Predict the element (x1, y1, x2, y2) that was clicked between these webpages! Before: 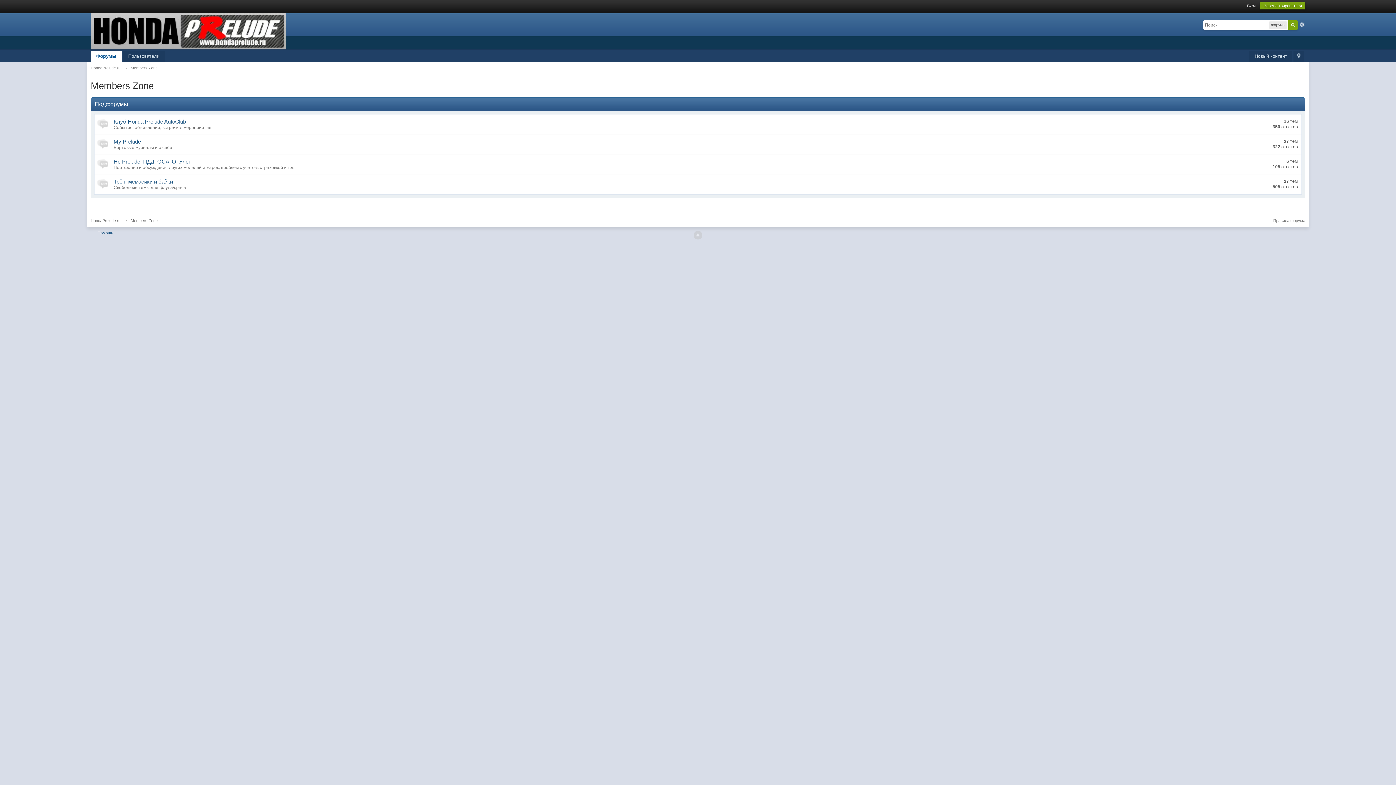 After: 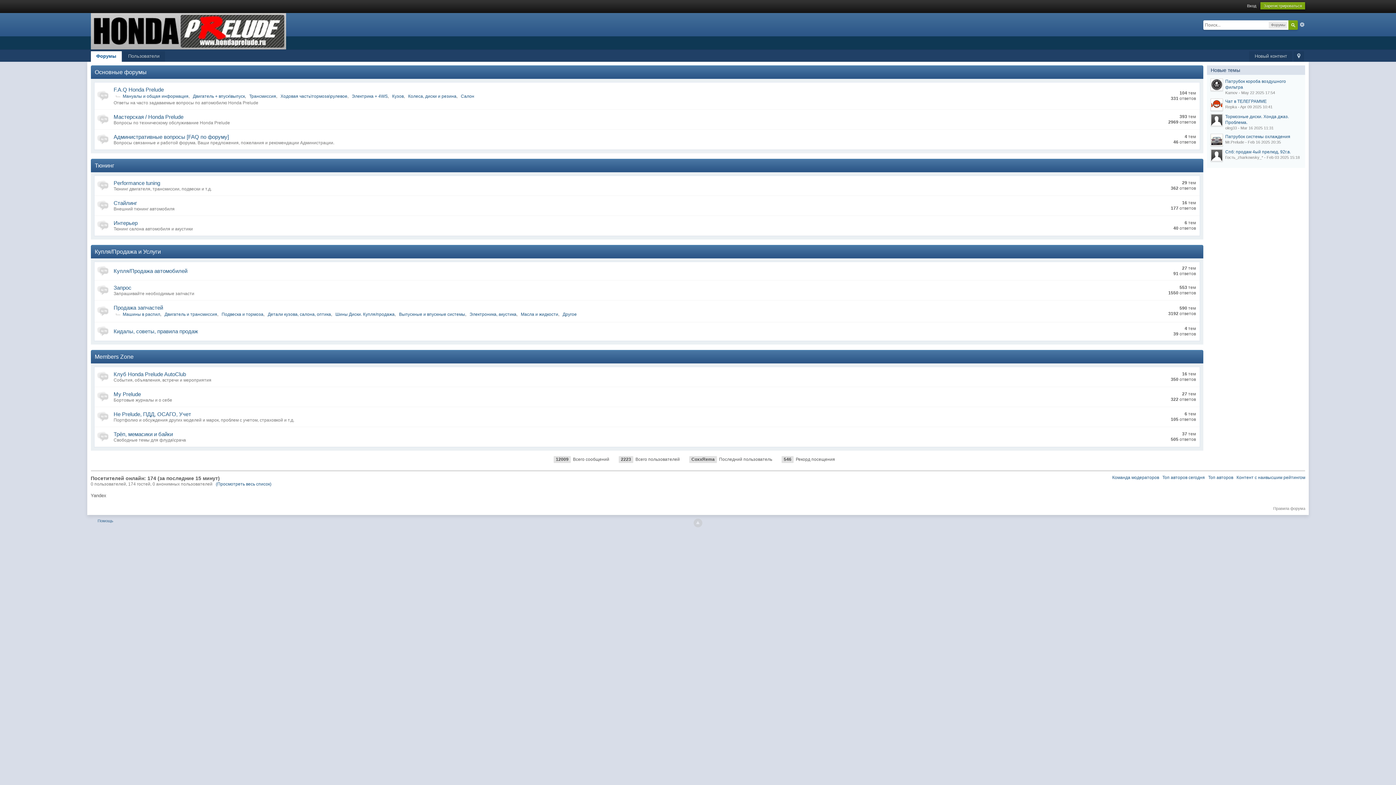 Action: label: HondaPrelude.ru bbox: (90, 218, 120, 222)